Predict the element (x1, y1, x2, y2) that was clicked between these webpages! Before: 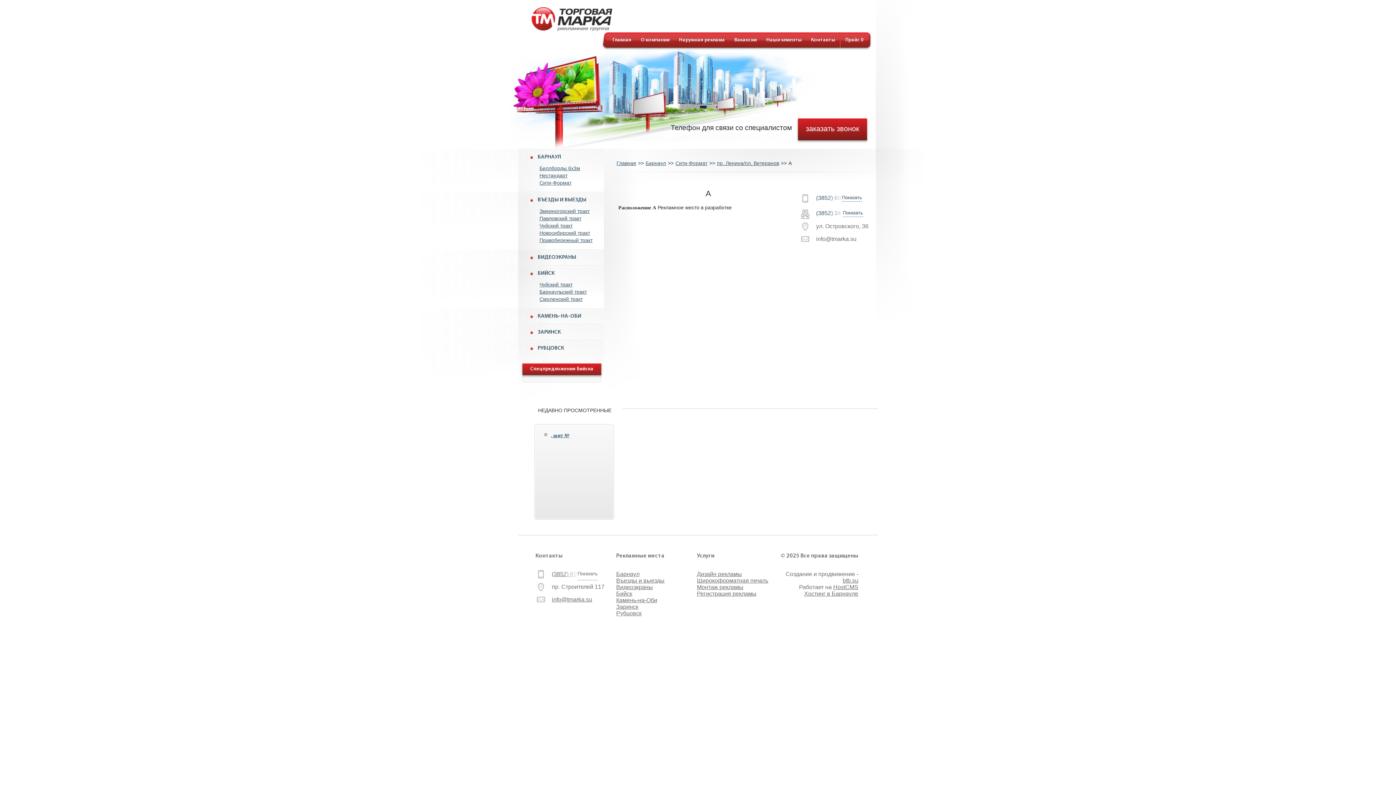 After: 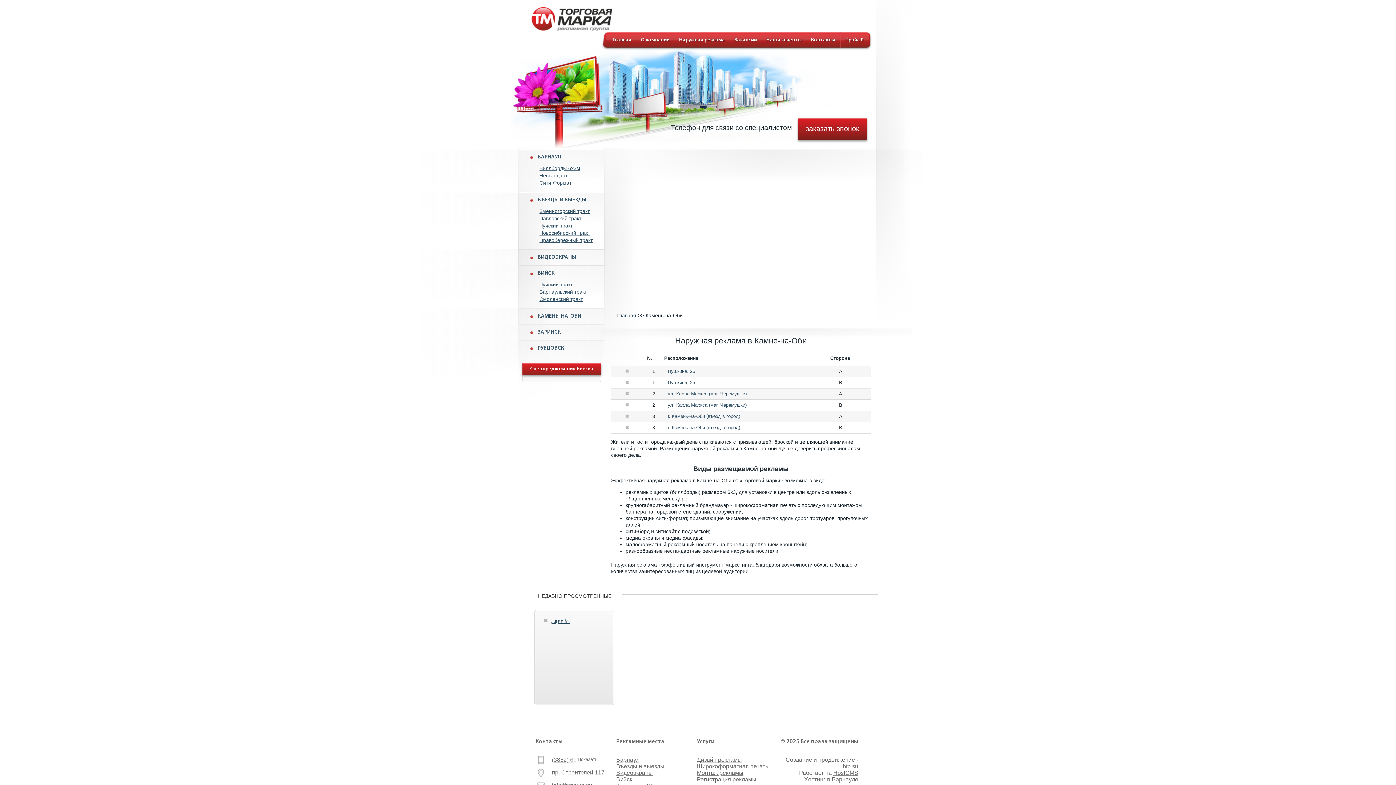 Action: bbox: (616, 597, 657, 603) label: Камень-на-Оби